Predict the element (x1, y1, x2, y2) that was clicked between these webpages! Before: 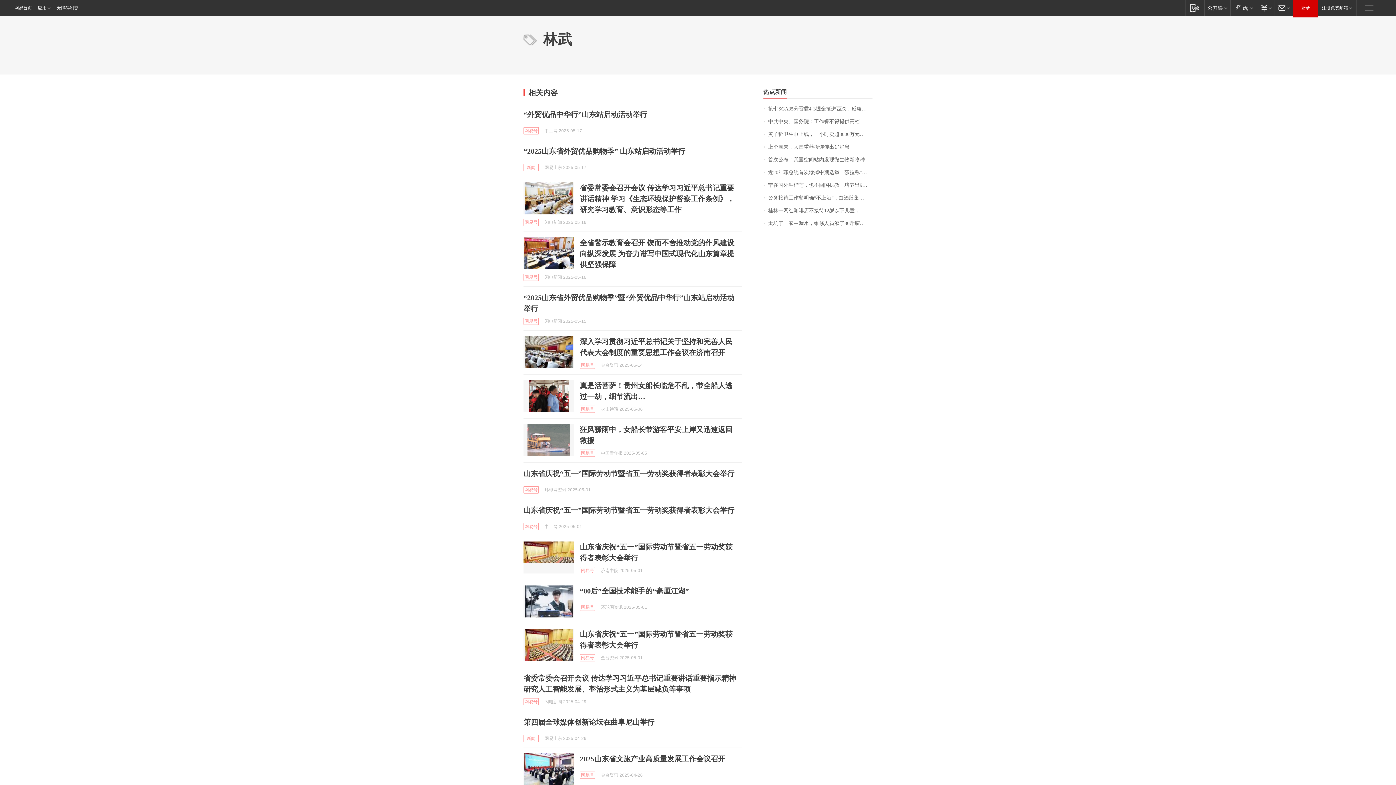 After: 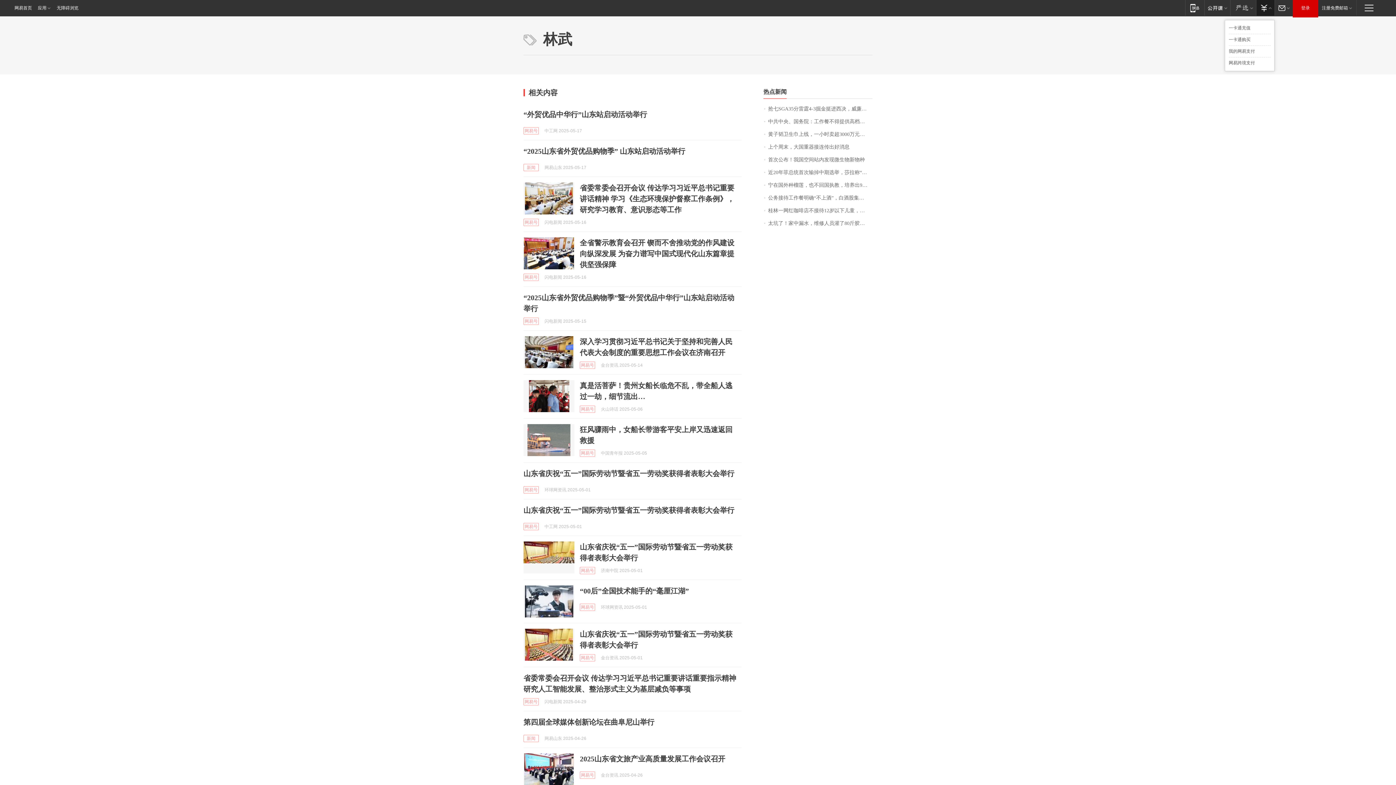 Action: label: 支付 bbox: (1256, 0, 1274, 15)